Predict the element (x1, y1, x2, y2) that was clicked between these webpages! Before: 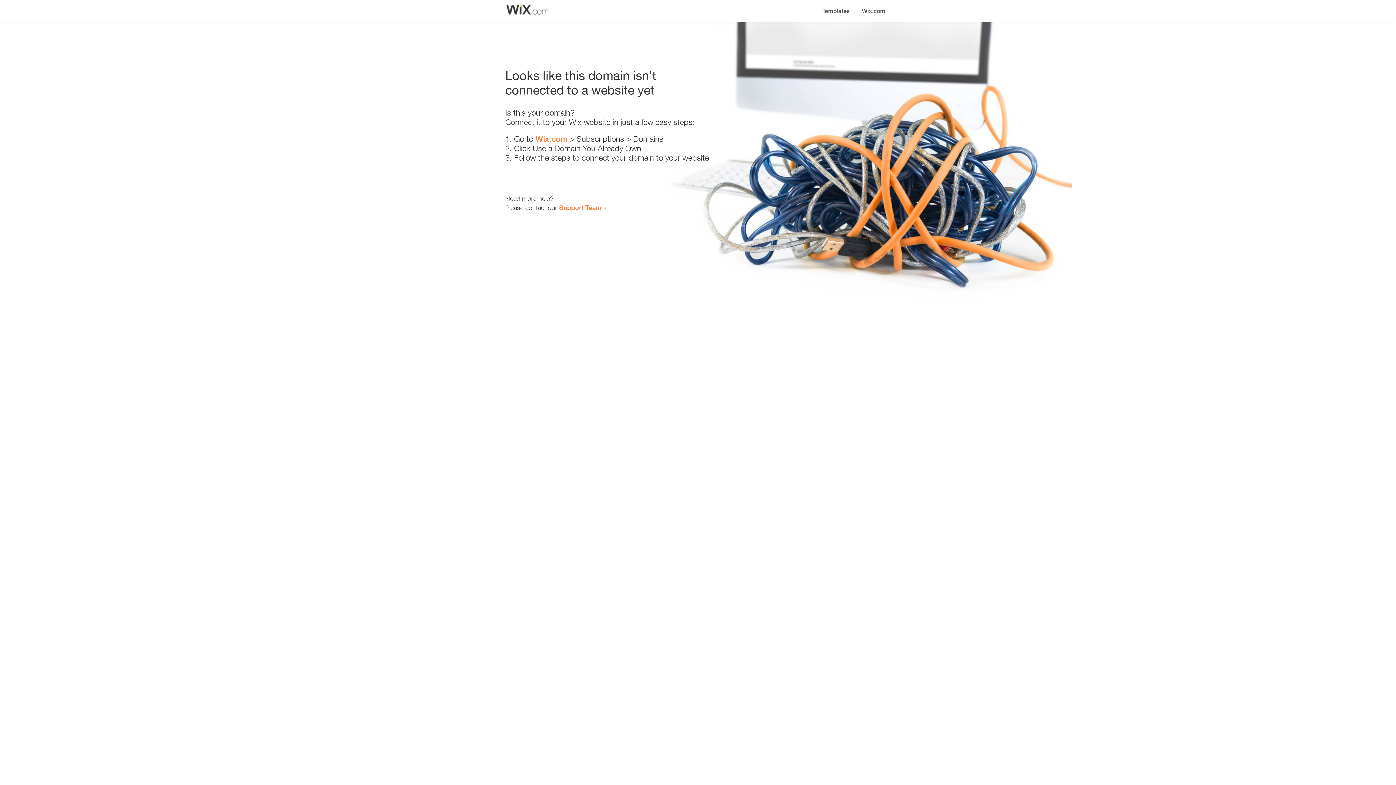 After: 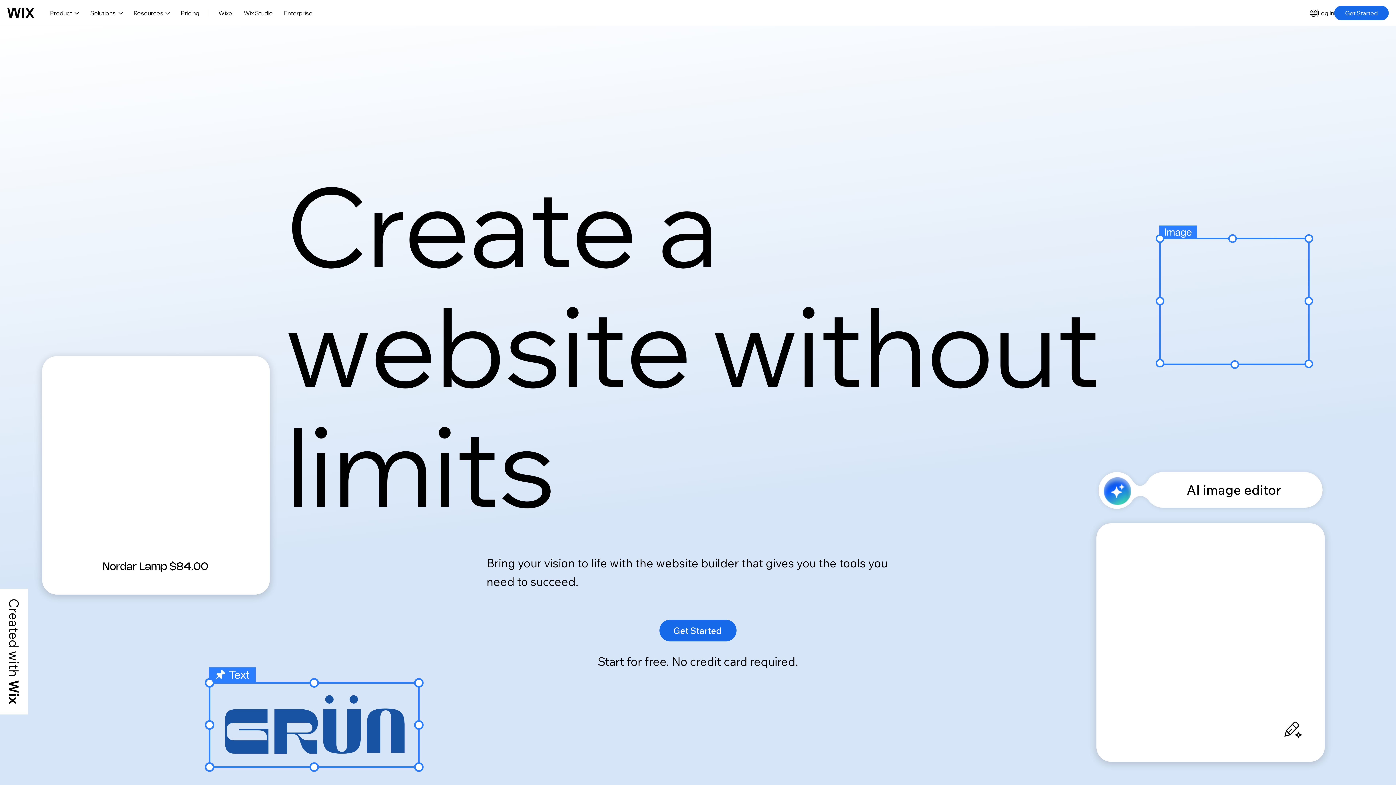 Action: bbox: (856, 0, 890, 14) label: Wix.com